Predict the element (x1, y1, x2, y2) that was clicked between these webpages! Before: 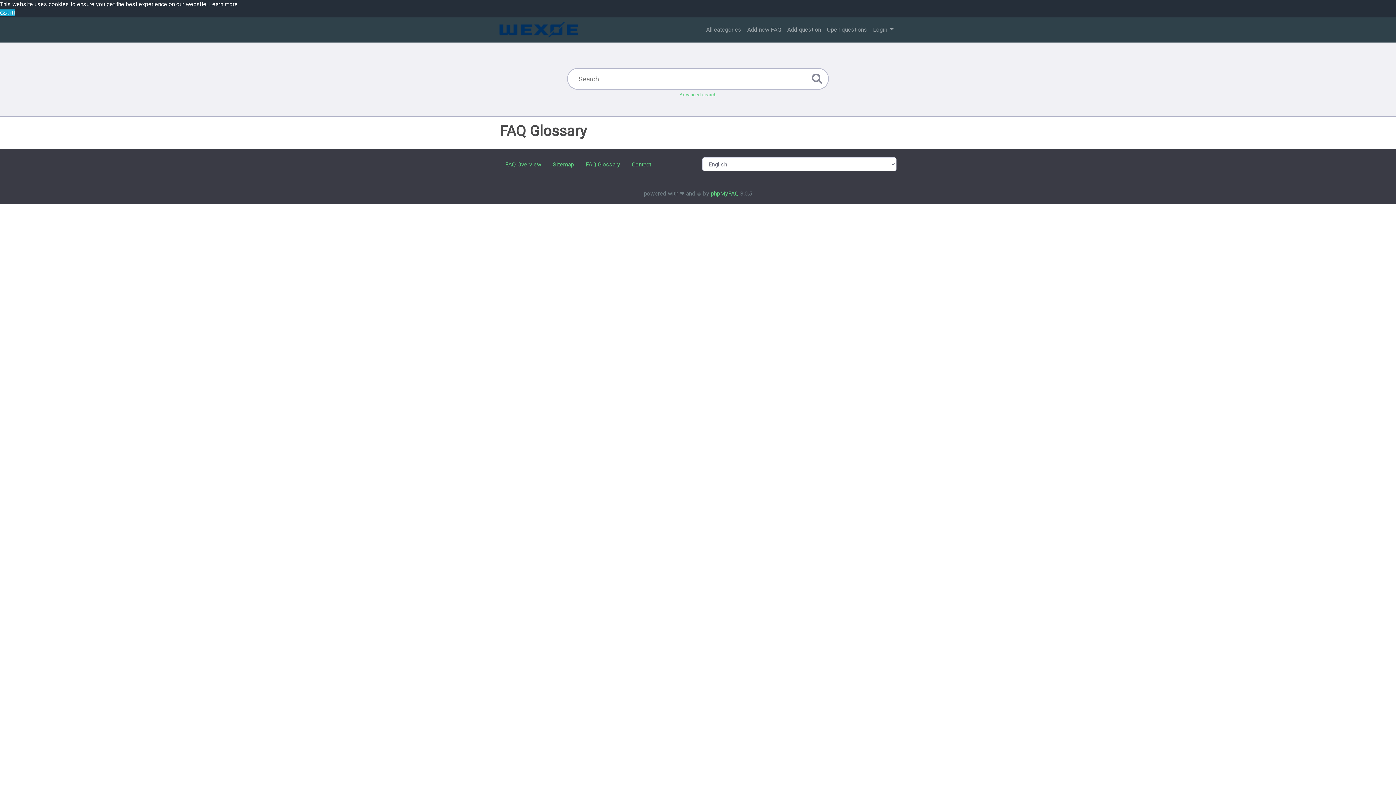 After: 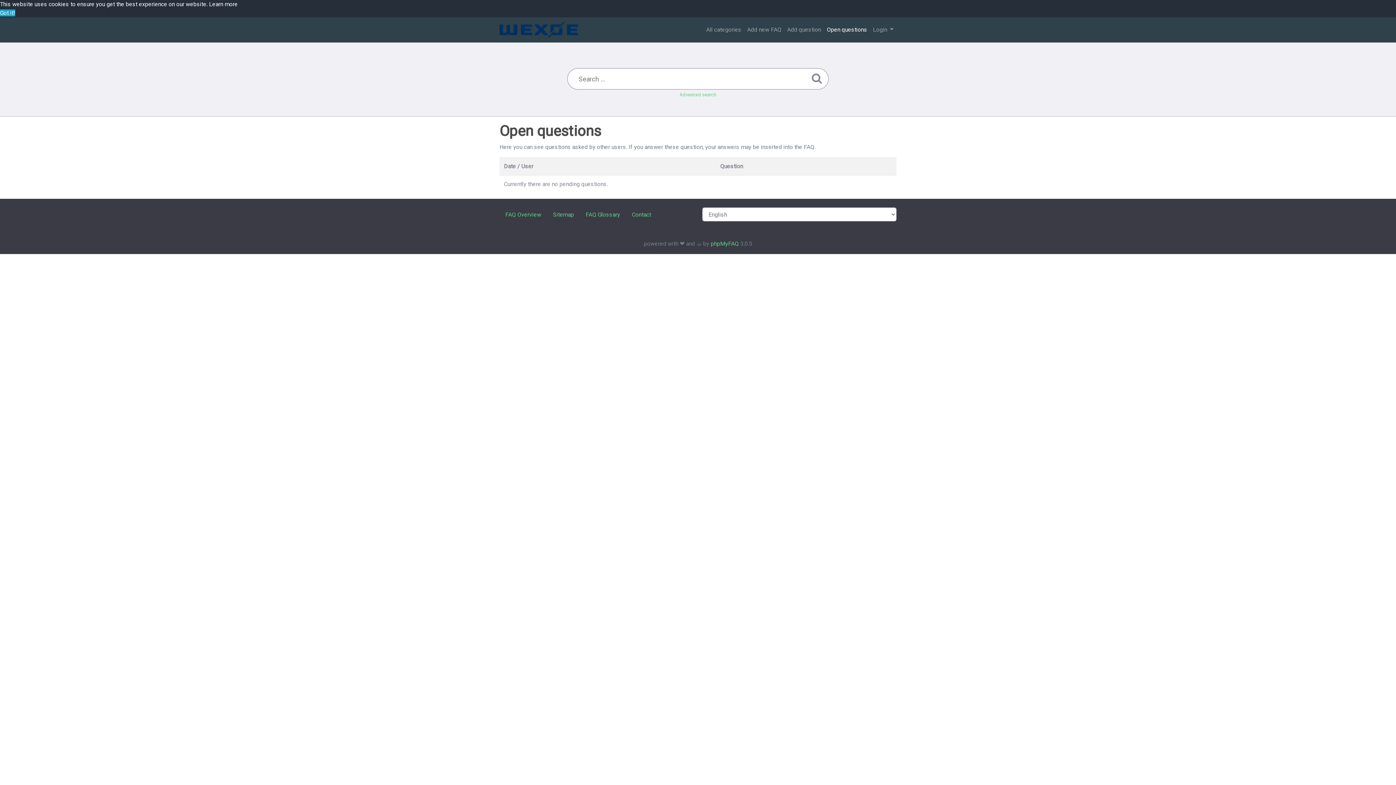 Action: label: Open questions bbox: (824, 22, 870, 37)